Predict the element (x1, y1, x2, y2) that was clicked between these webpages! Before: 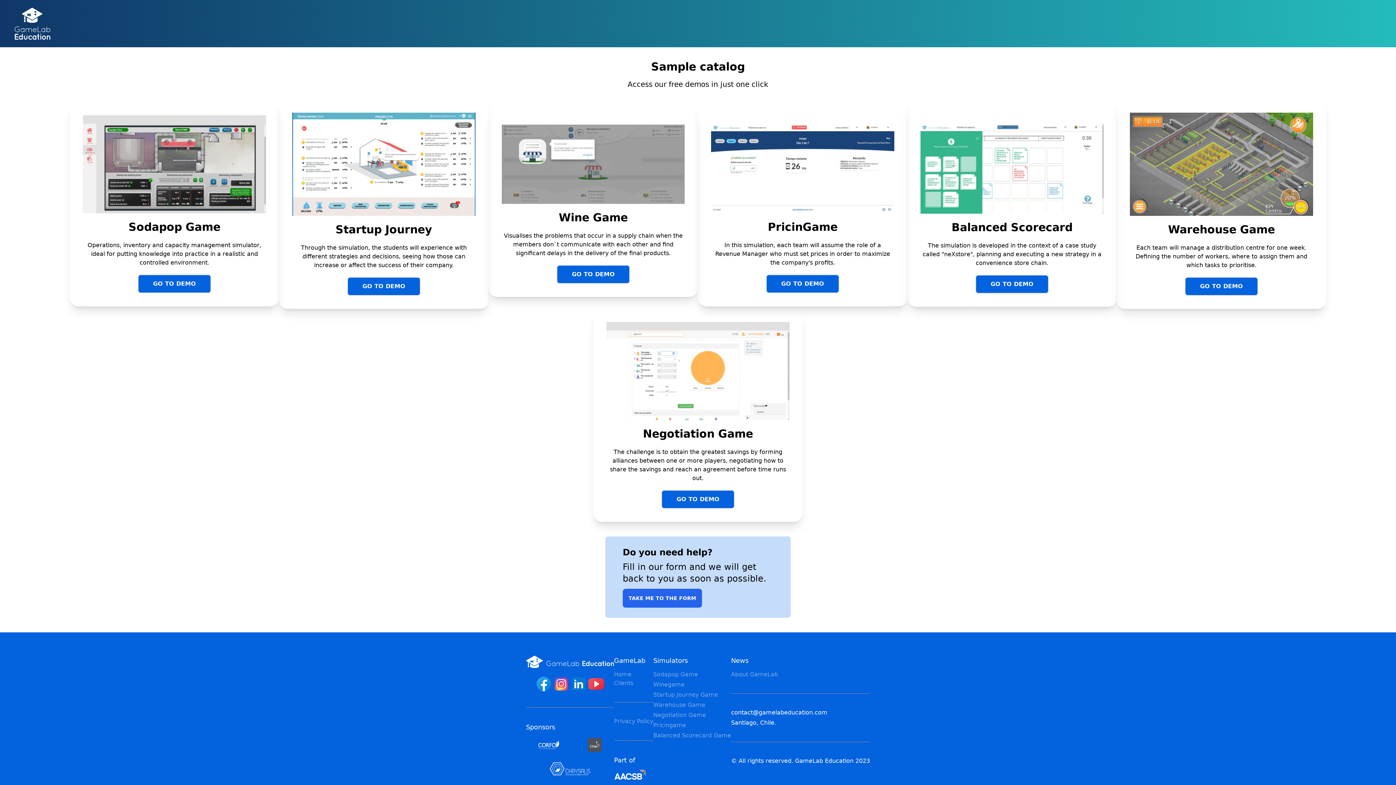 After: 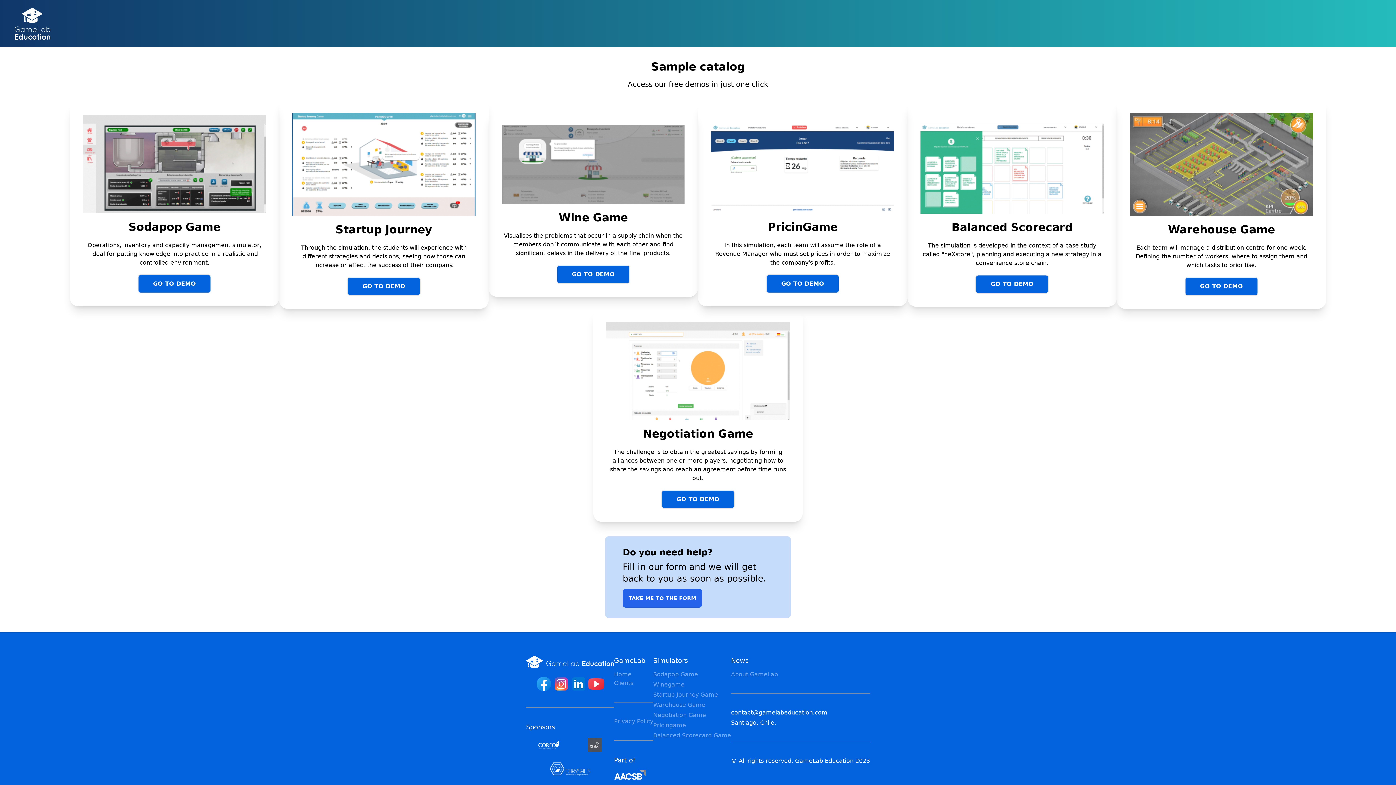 Action: bbox: (587, 675, 605, 693)